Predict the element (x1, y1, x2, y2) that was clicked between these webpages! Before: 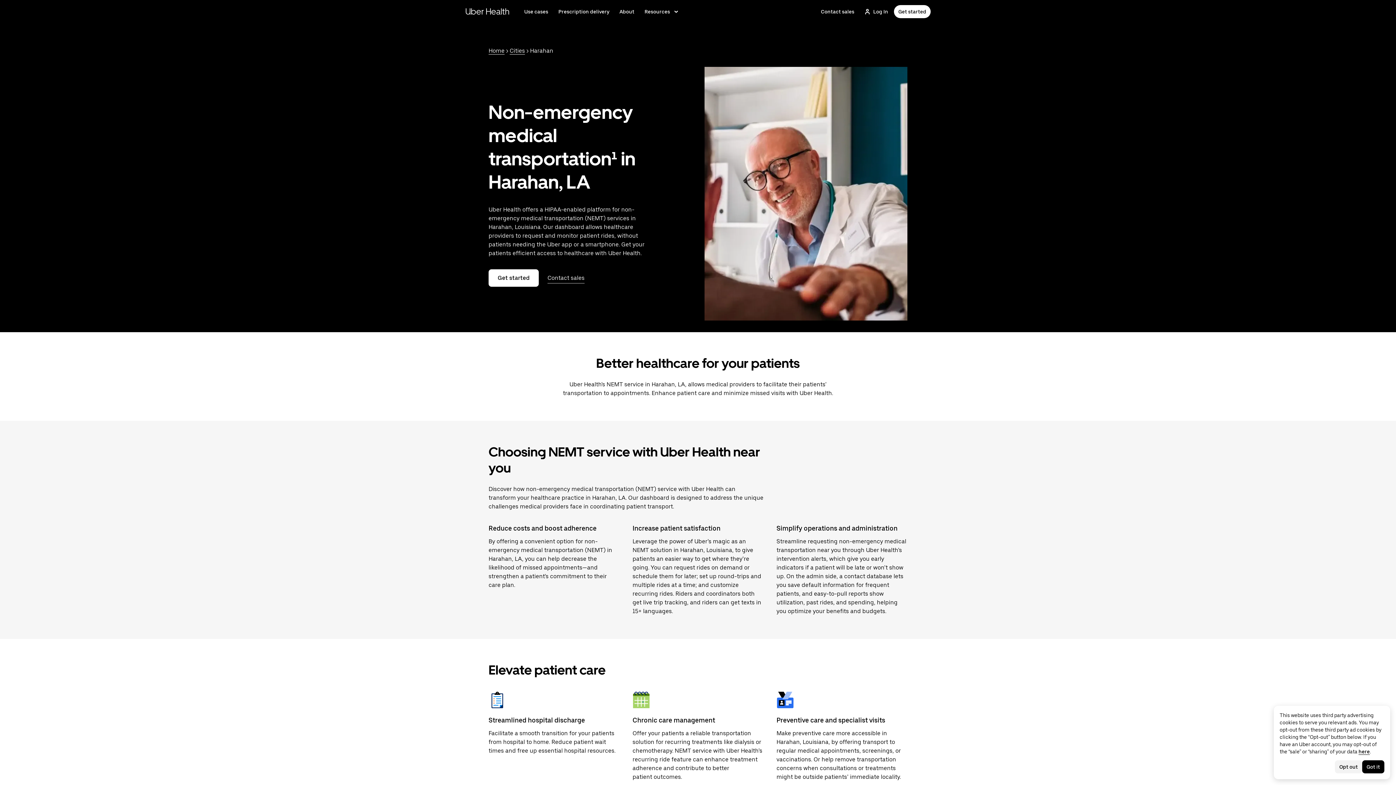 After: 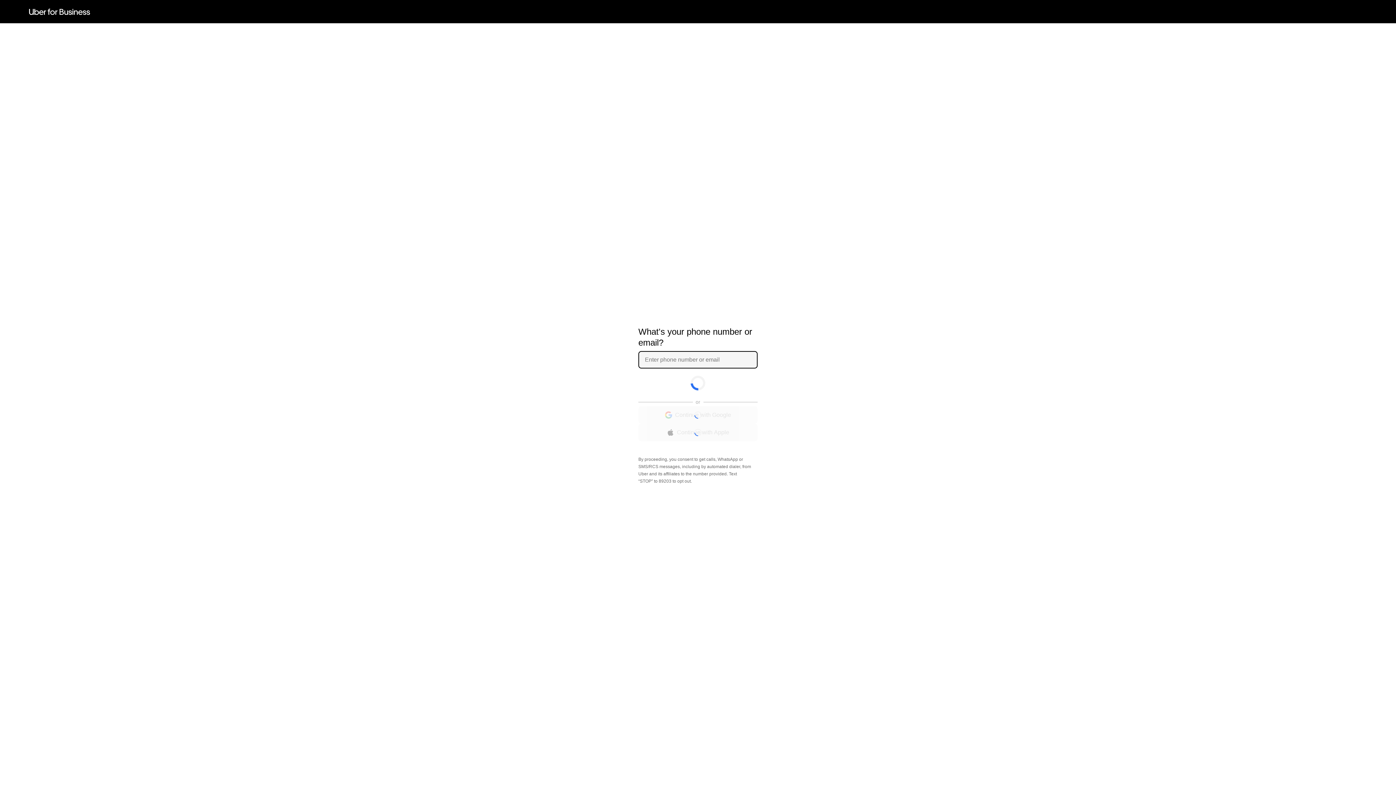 Action: bbox: (860, 5, 892, 18) label: Log In